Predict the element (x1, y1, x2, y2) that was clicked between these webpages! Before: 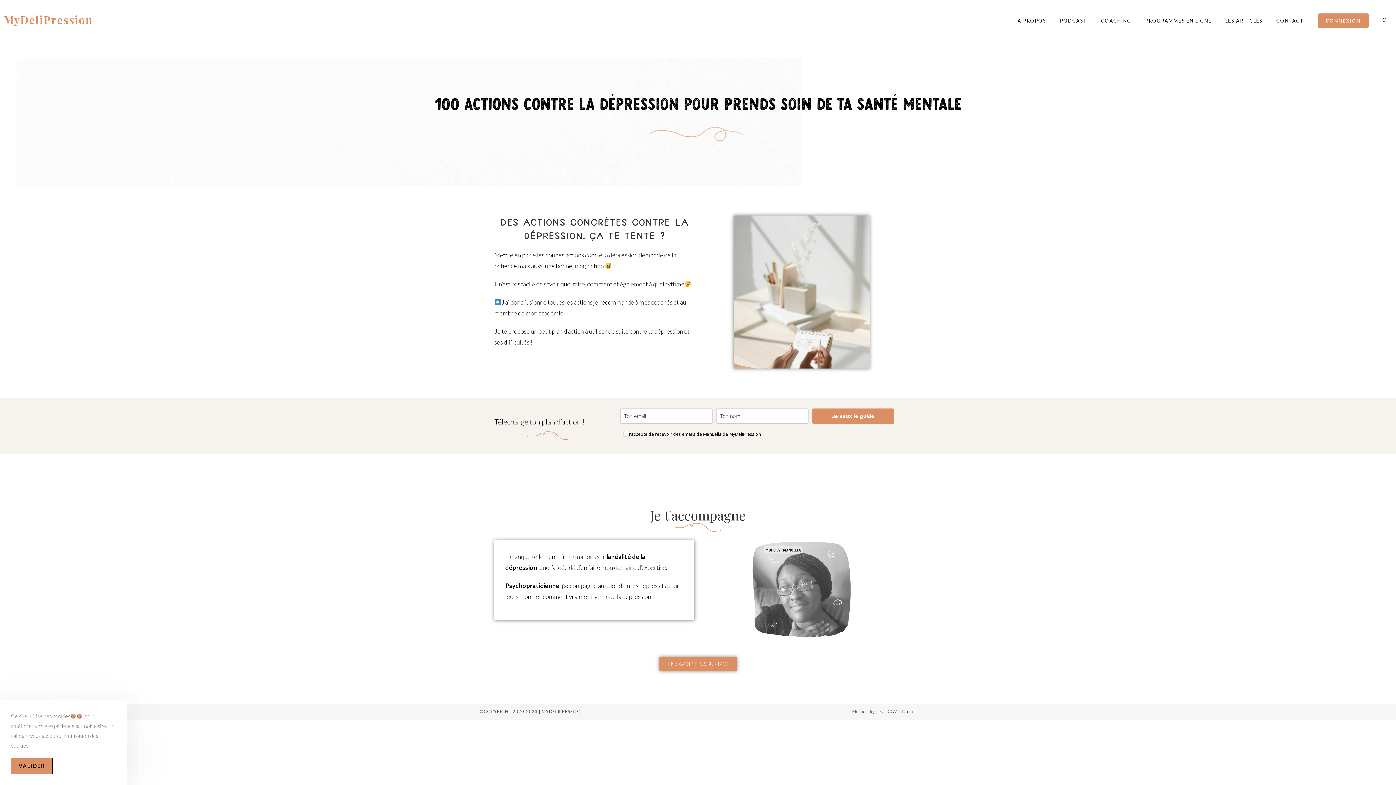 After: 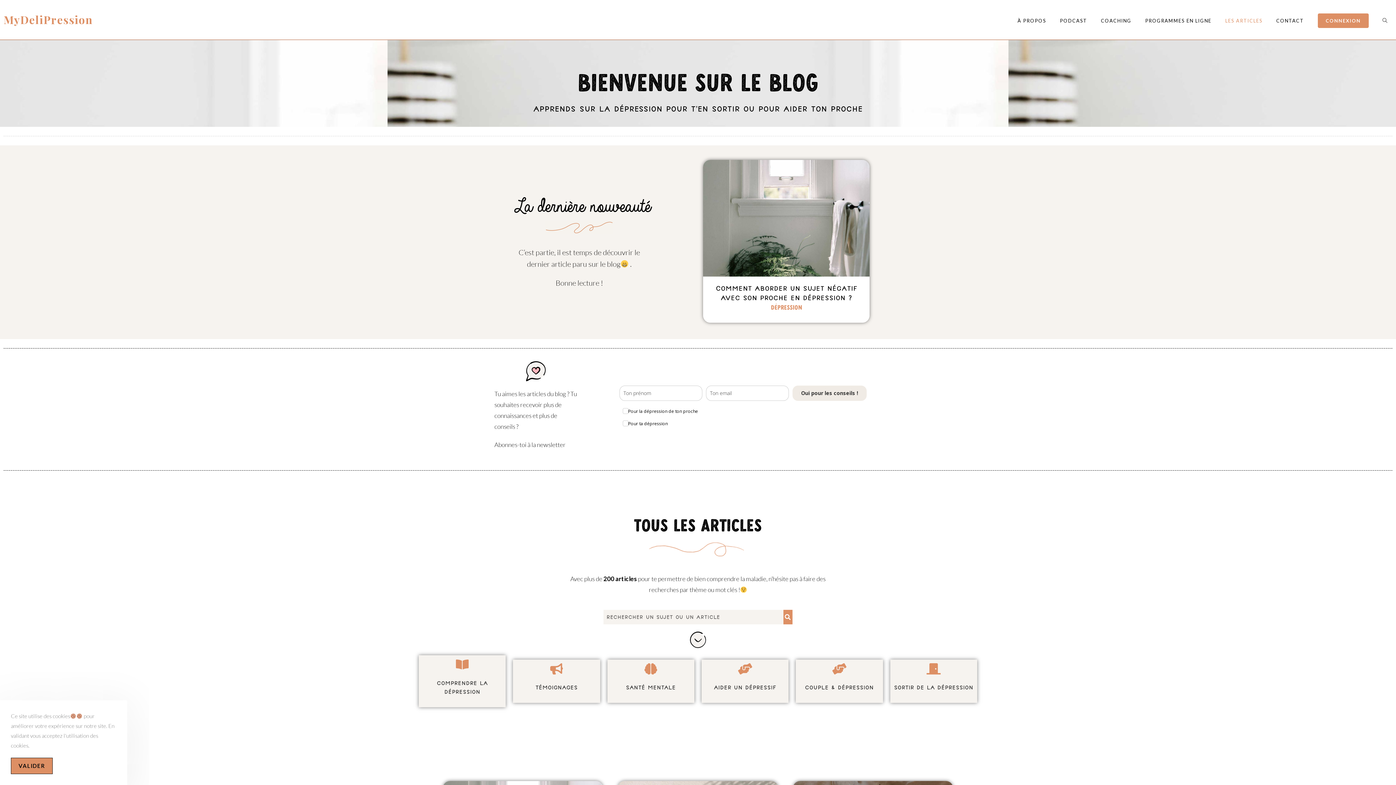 Action: label: LES ARTICLES bbox: (1218, 7, 1269, 34)